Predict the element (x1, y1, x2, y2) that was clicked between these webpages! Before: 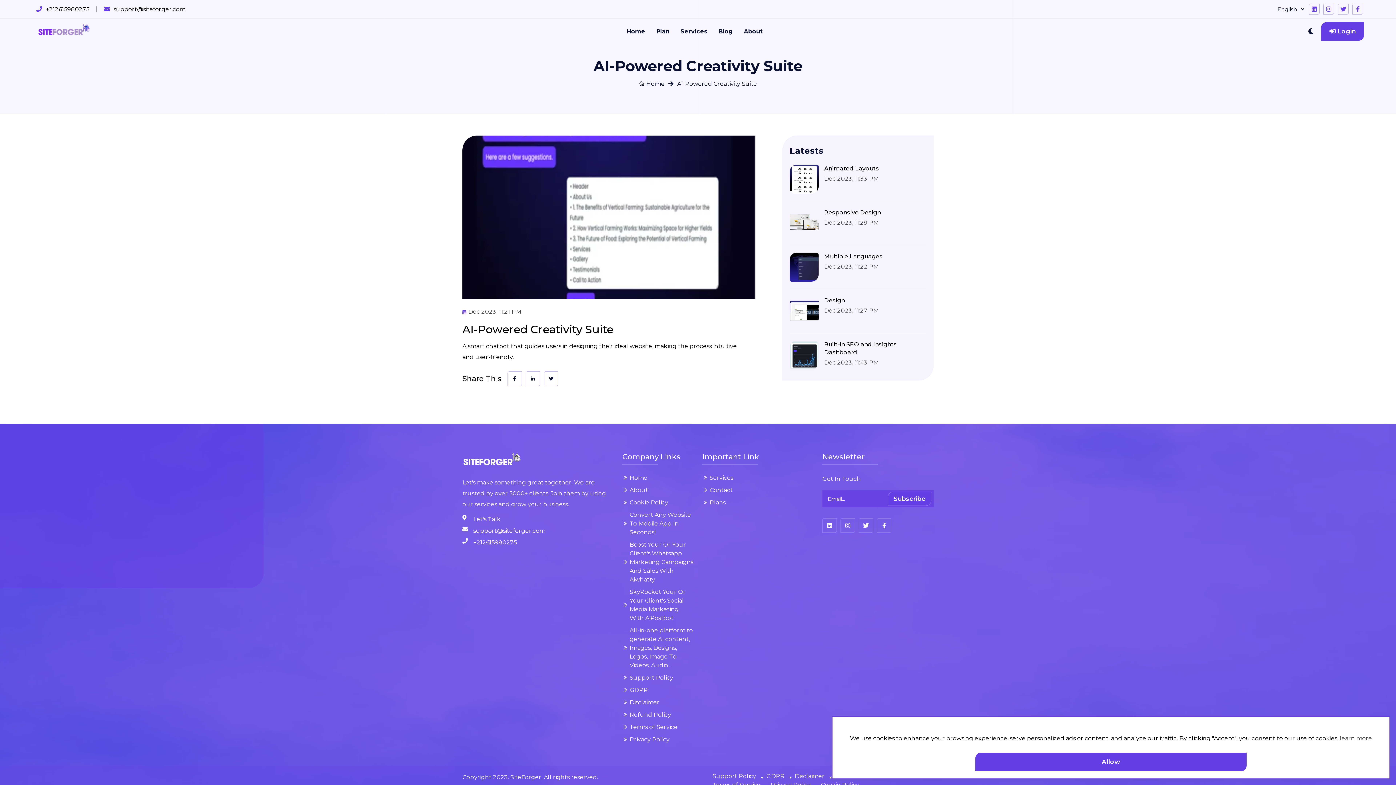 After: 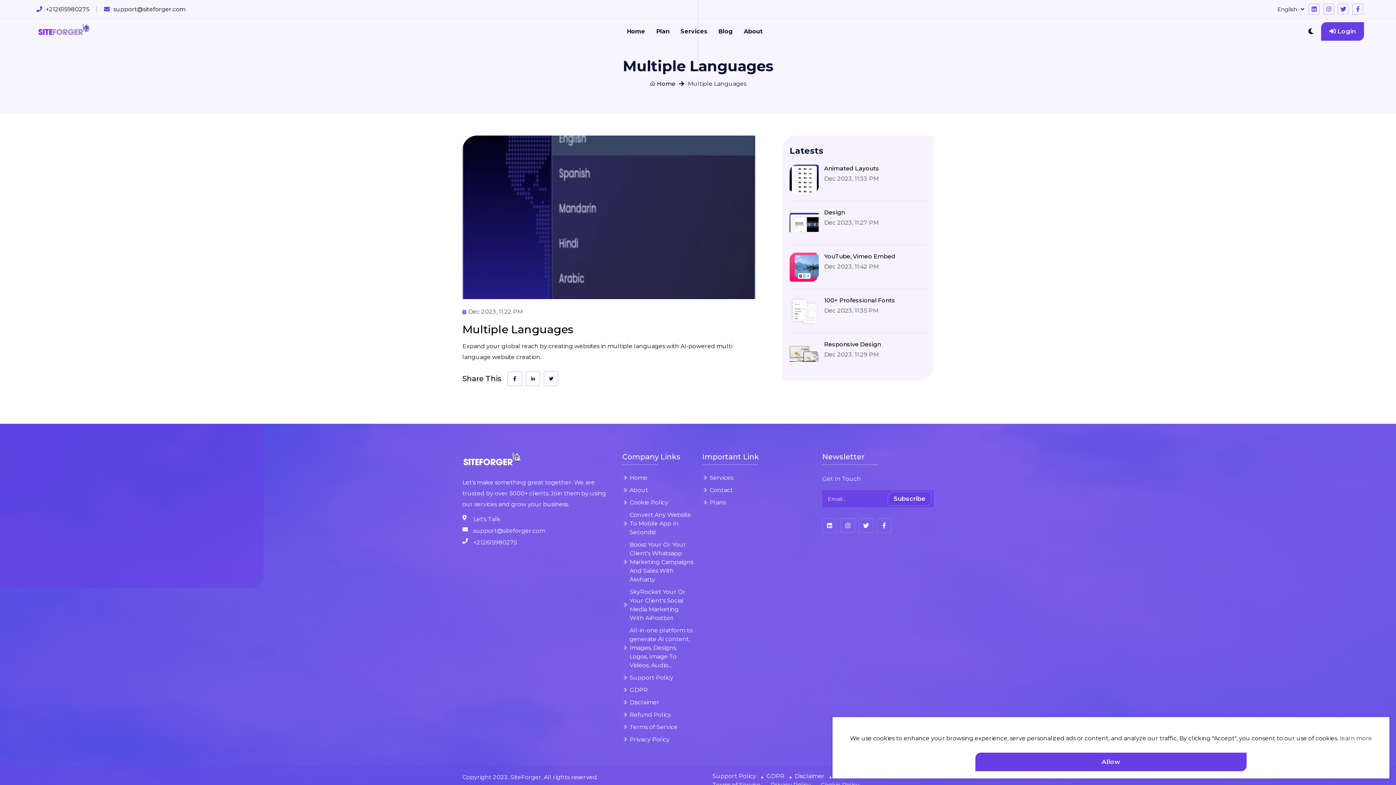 Action: bbox: (789, 252, 818, 281)